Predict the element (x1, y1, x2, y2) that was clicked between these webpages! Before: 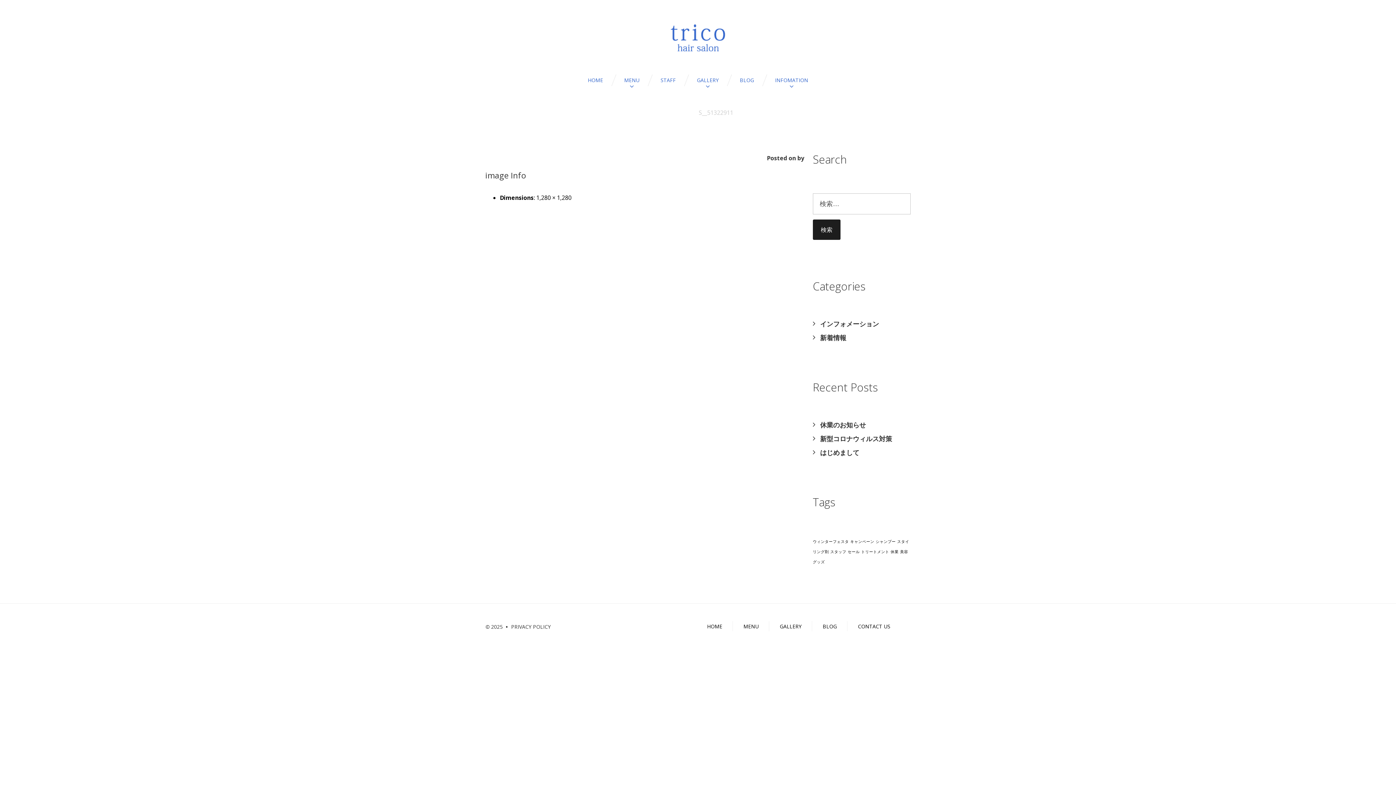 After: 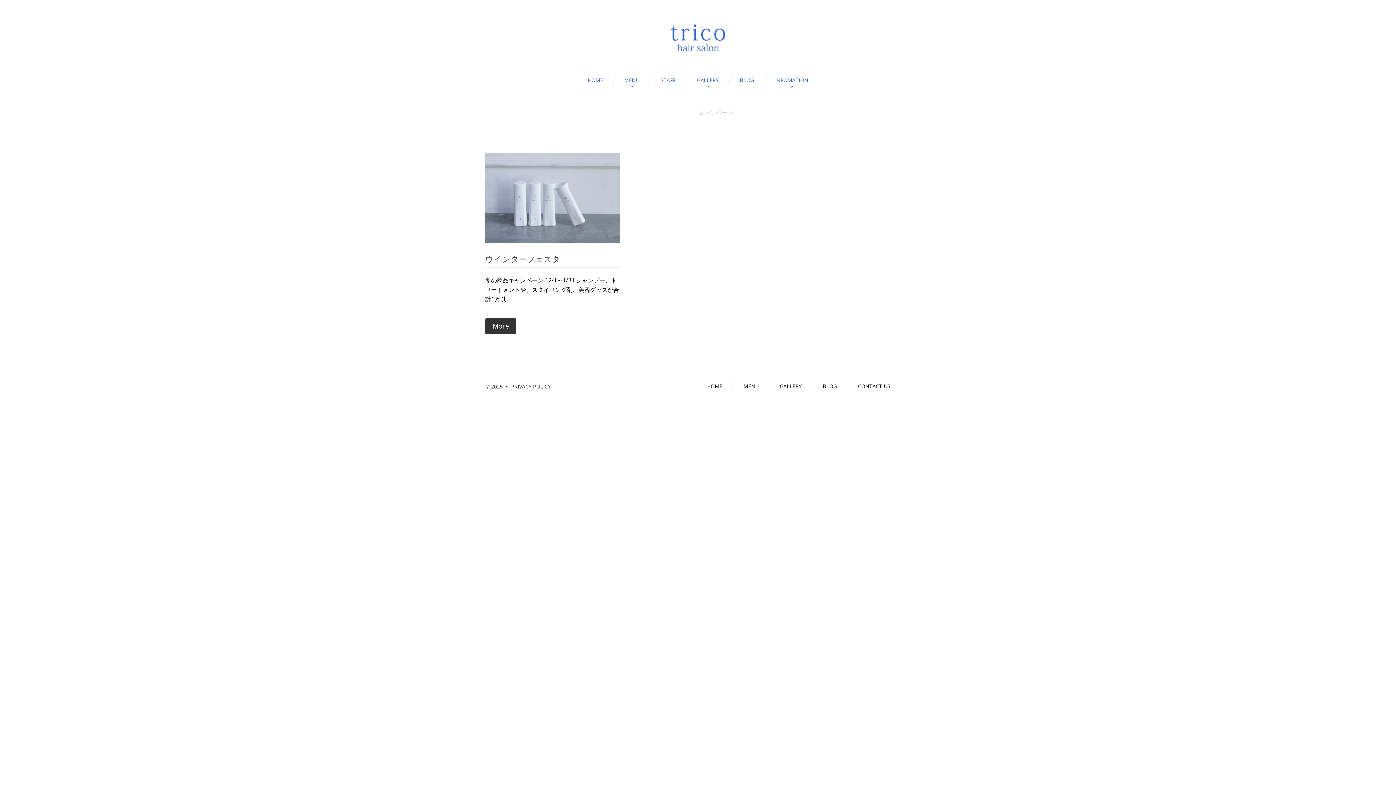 Action: bbox: (850, 539, 874, 544) label: キャンペーン (1個の項目)